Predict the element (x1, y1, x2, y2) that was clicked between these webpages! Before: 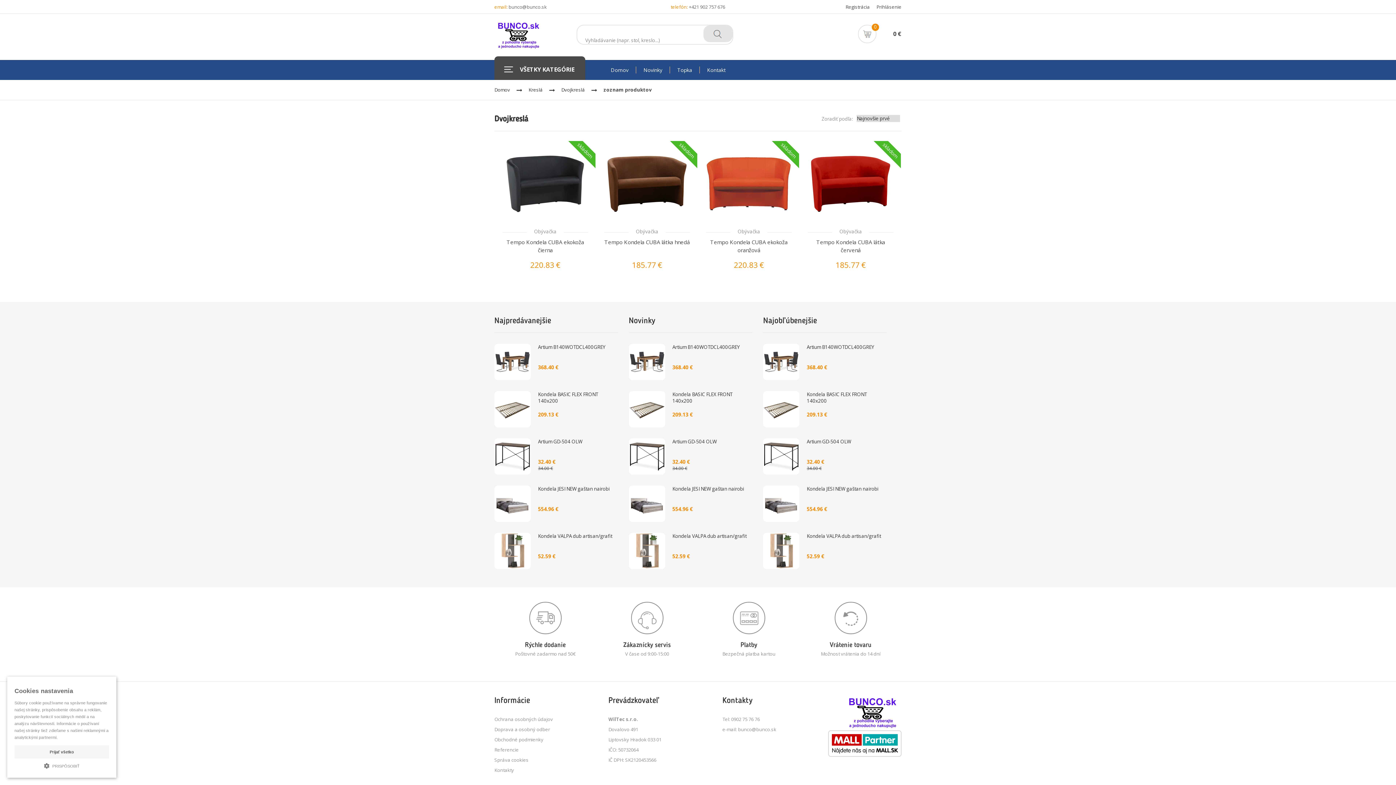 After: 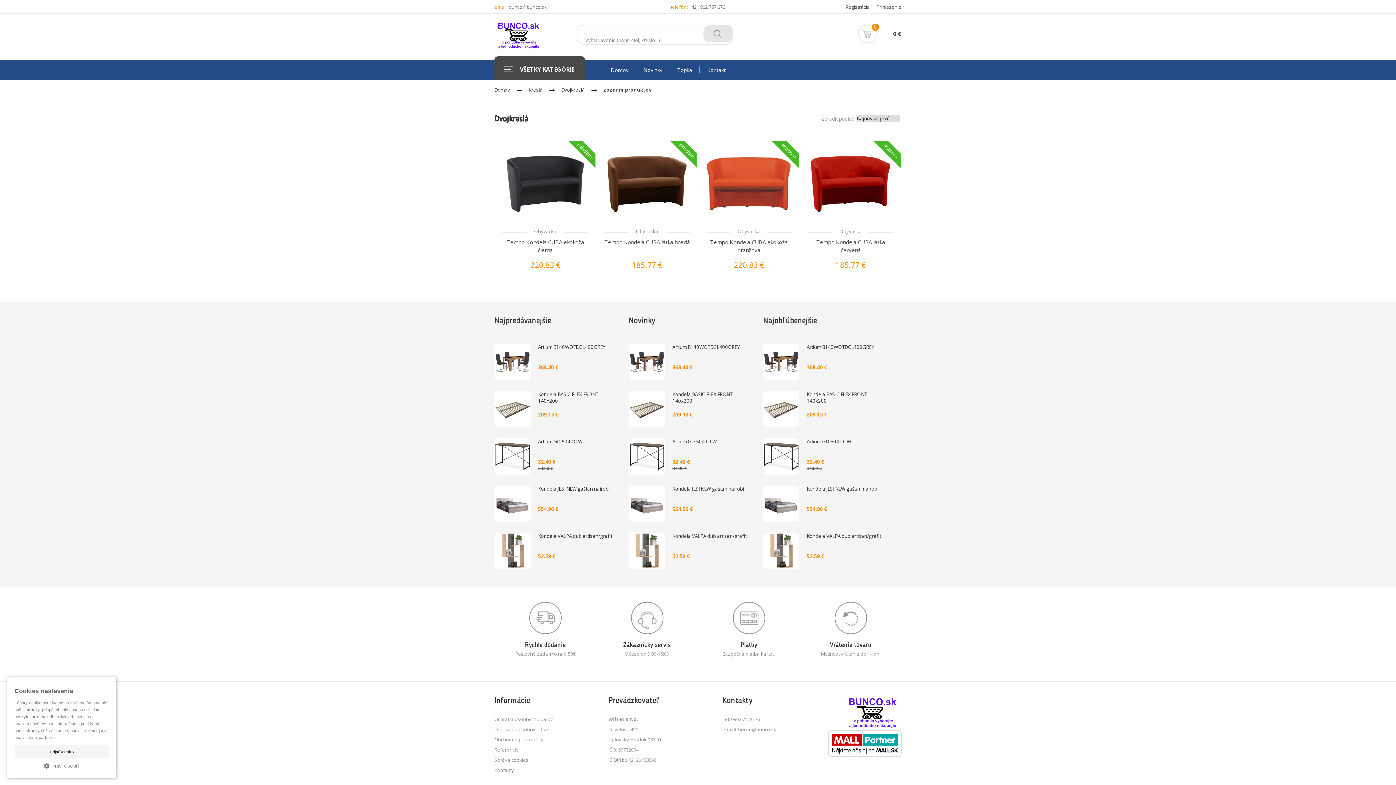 Action: label: Dvojkreslá bbox: (561, 86, 585, 93)